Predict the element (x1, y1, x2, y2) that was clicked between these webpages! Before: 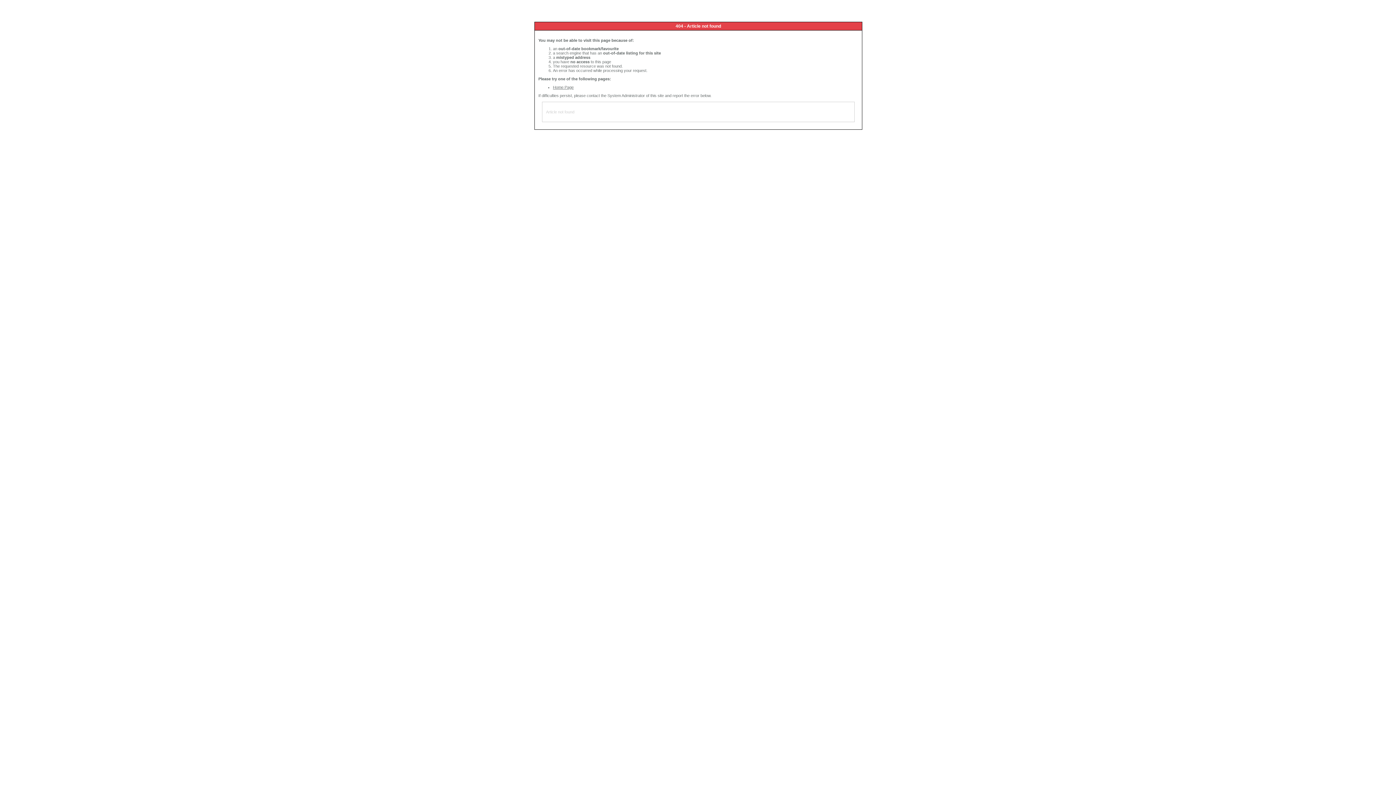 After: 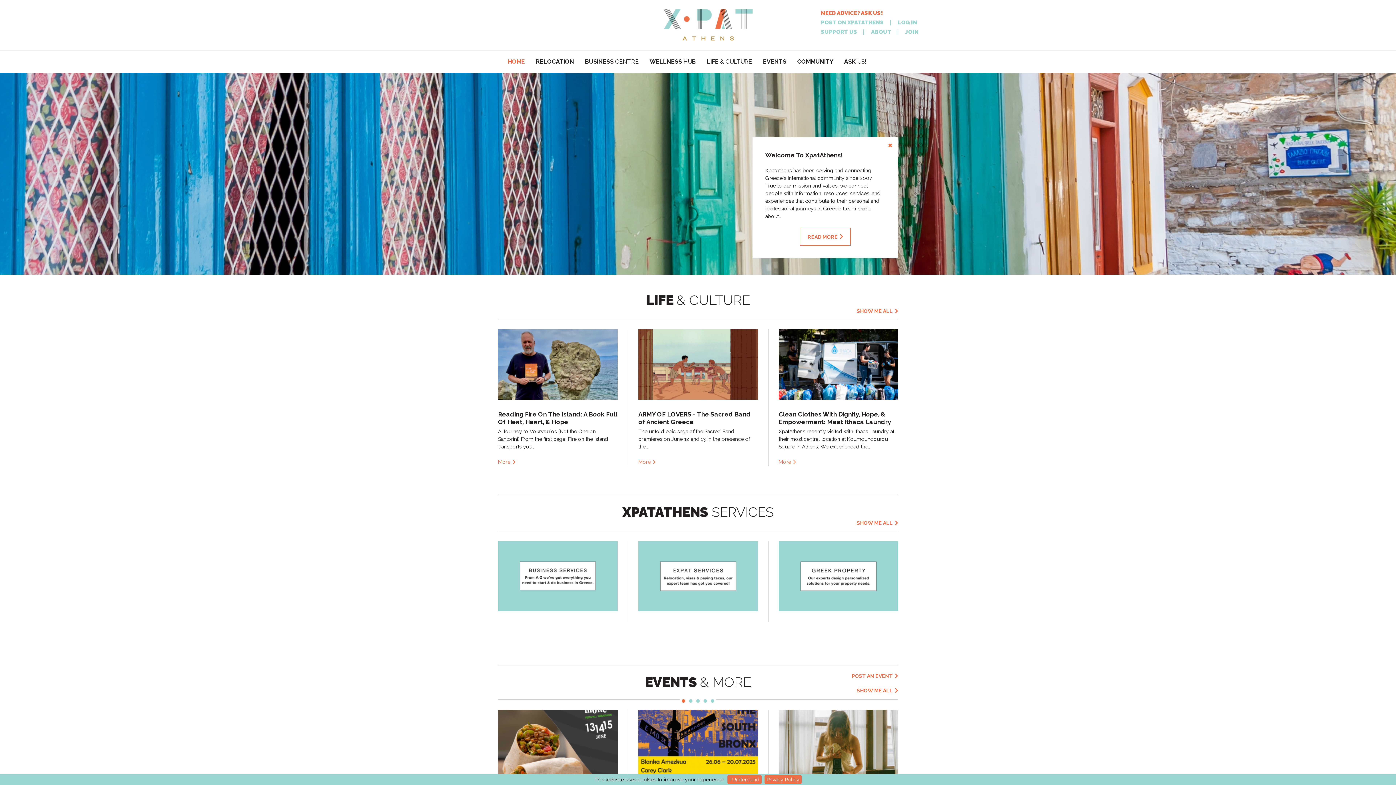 Action: bbox: (553, 85, 573, 89) label: Home Page